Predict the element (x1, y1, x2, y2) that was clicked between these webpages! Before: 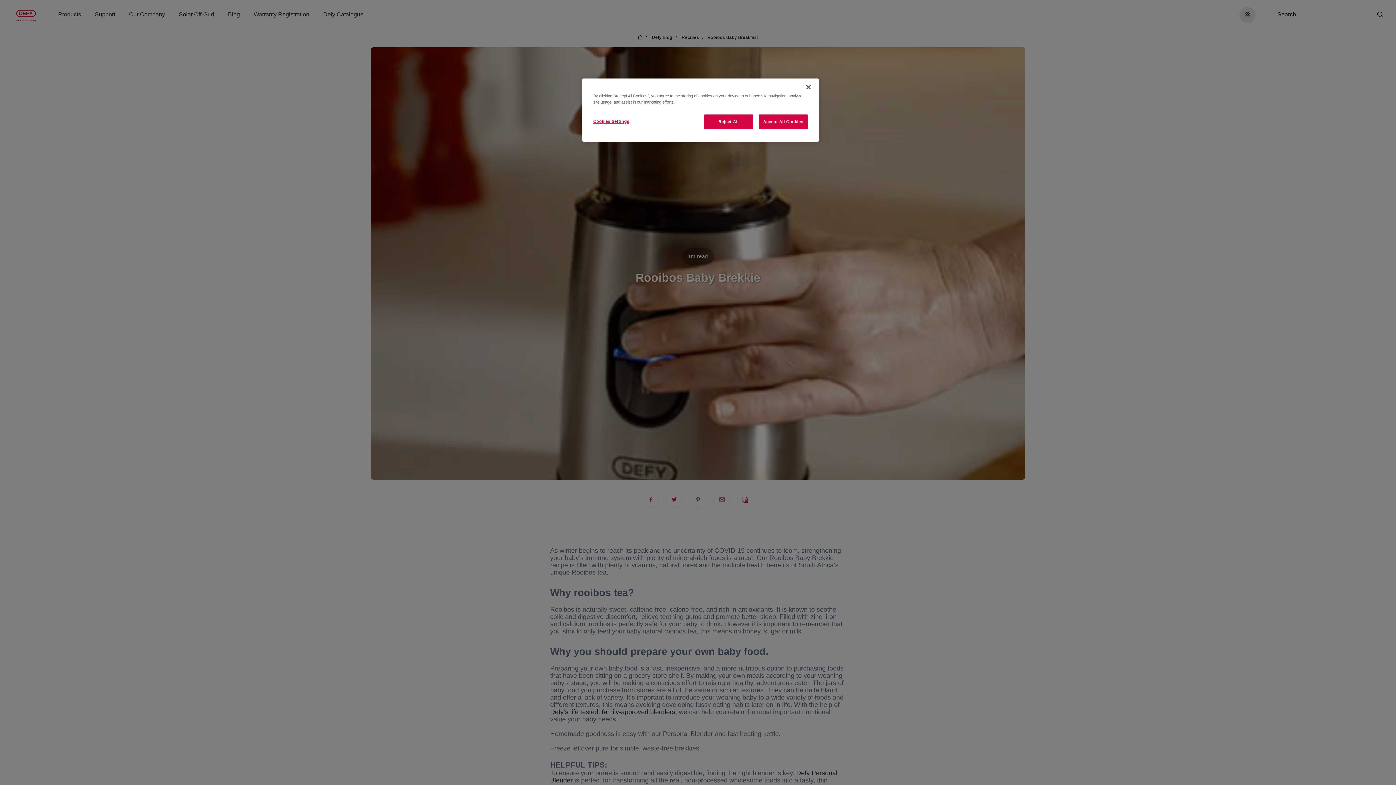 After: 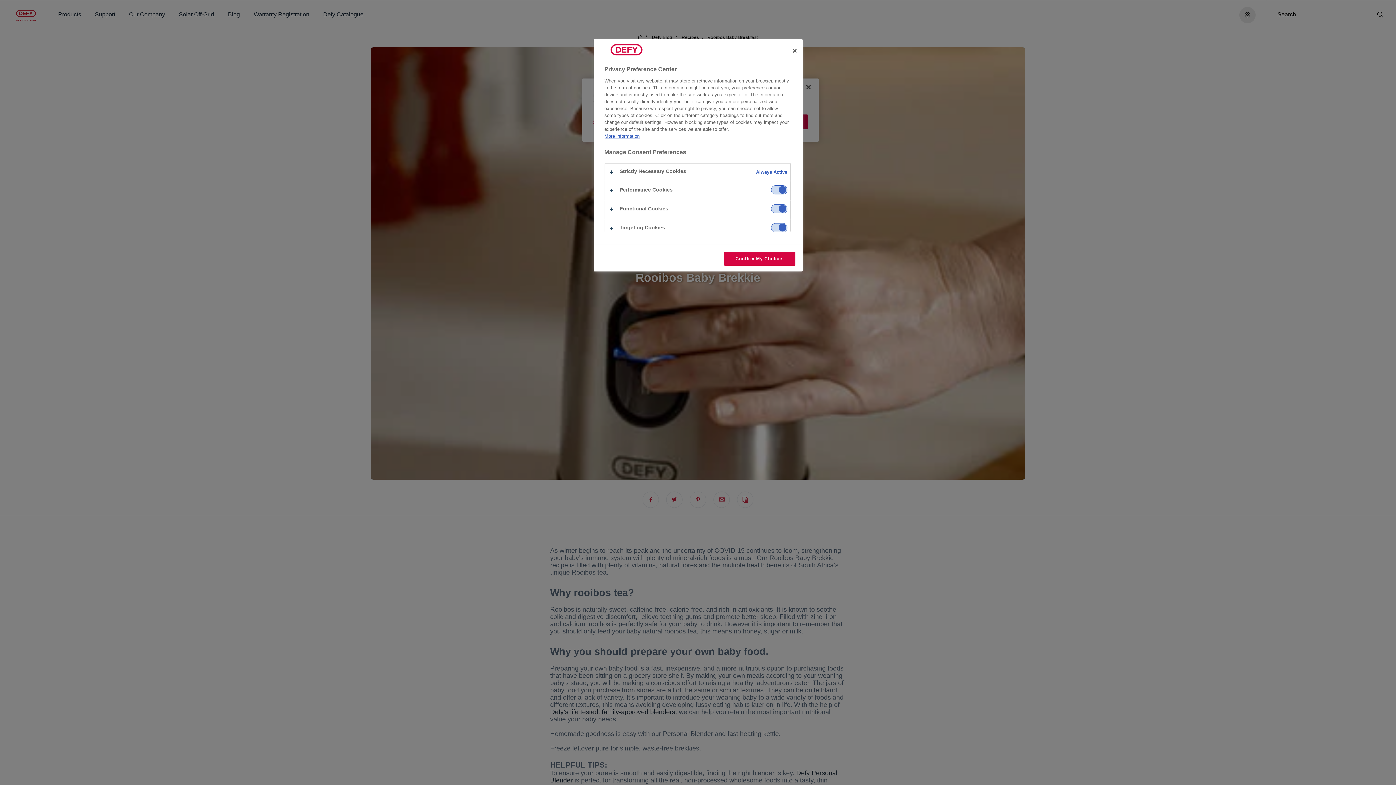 Action: bbox: (593, 114, 642, 128) label: Cookies Settings